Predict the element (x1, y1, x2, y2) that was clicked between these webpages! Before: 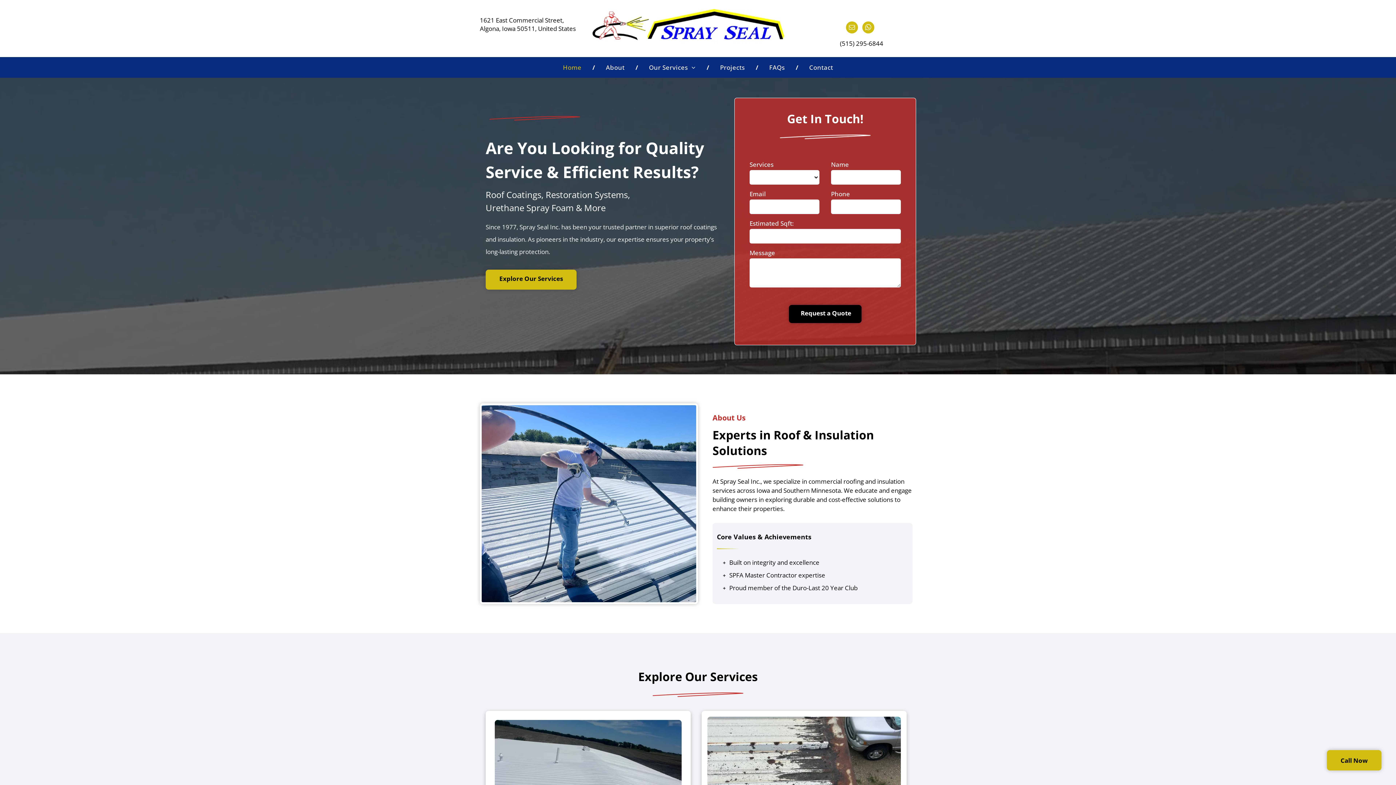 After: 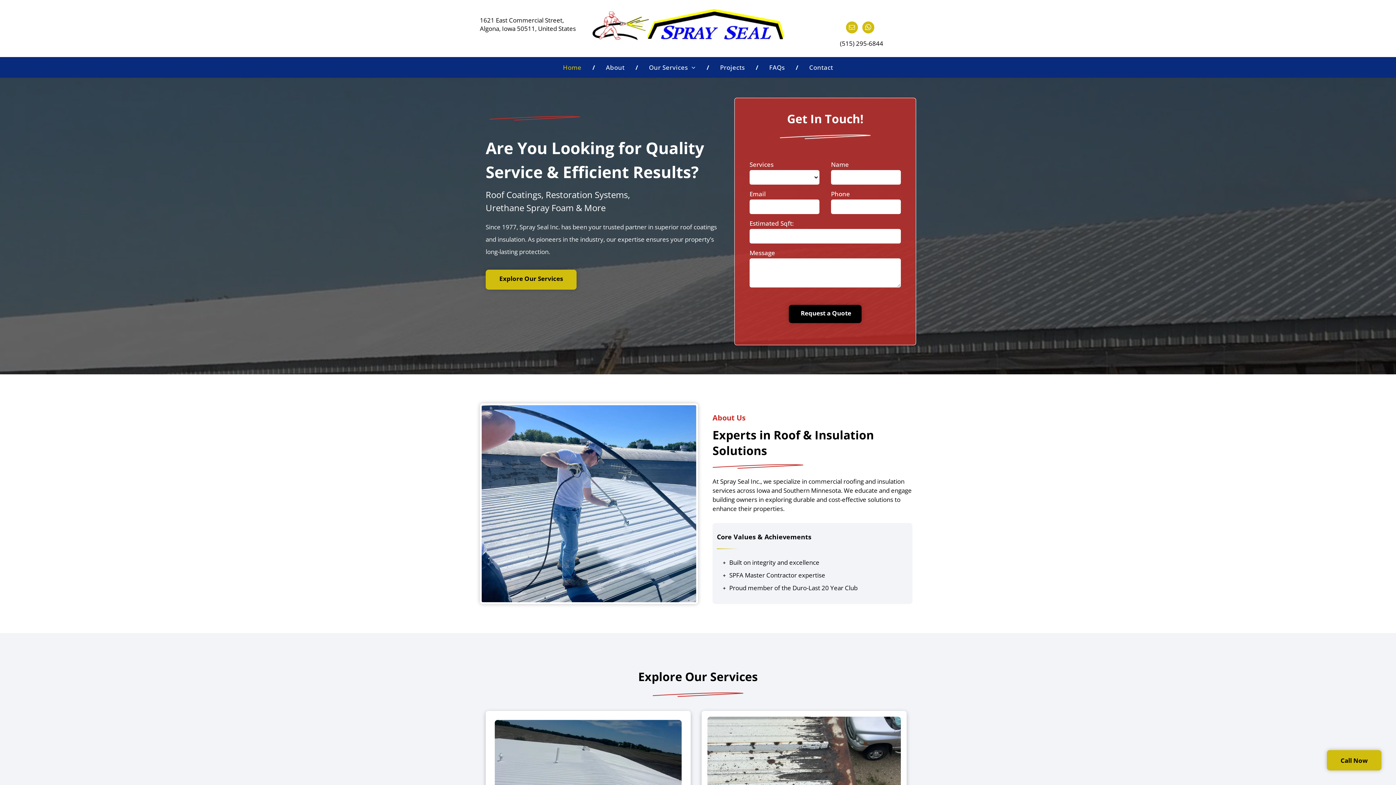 Action: label: whatsapp bbox: (862, 21, 874, 35)